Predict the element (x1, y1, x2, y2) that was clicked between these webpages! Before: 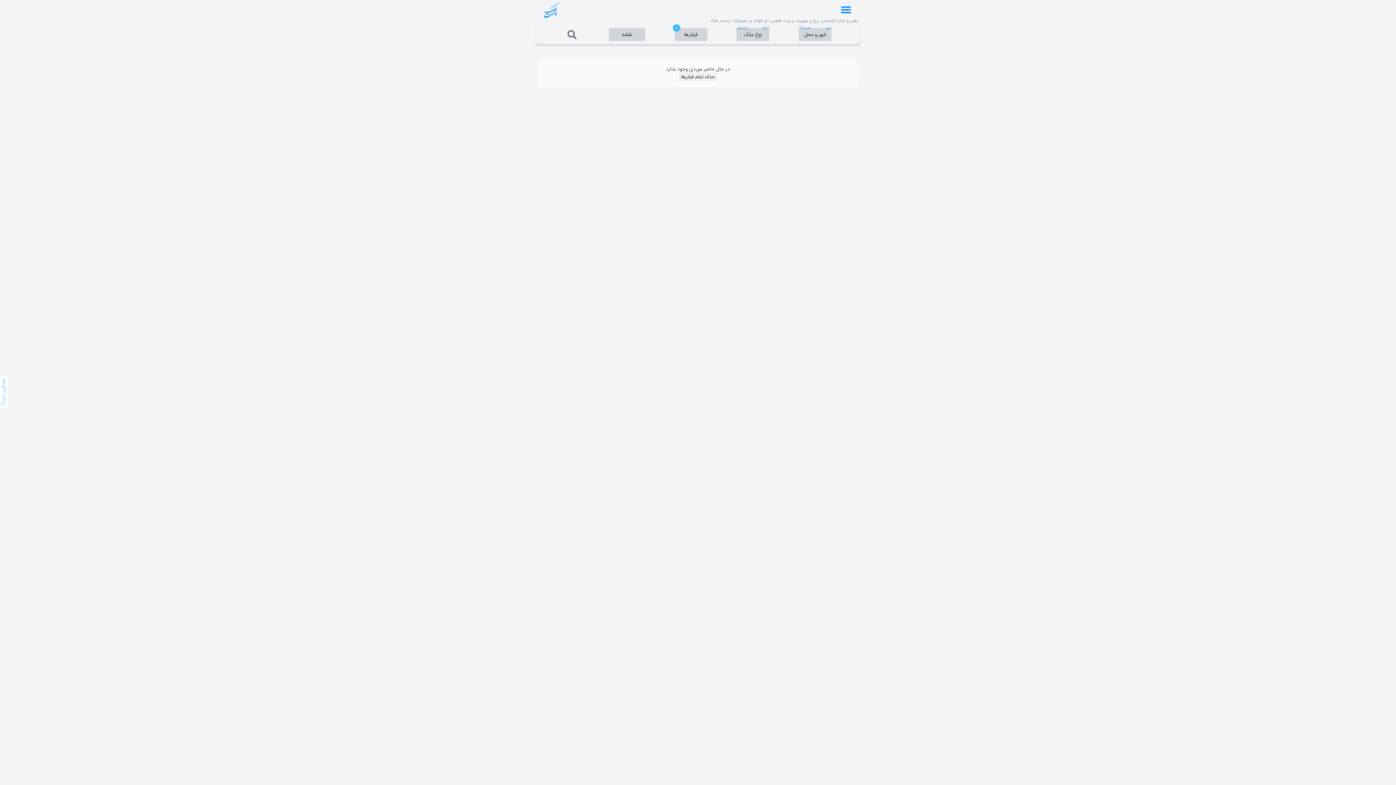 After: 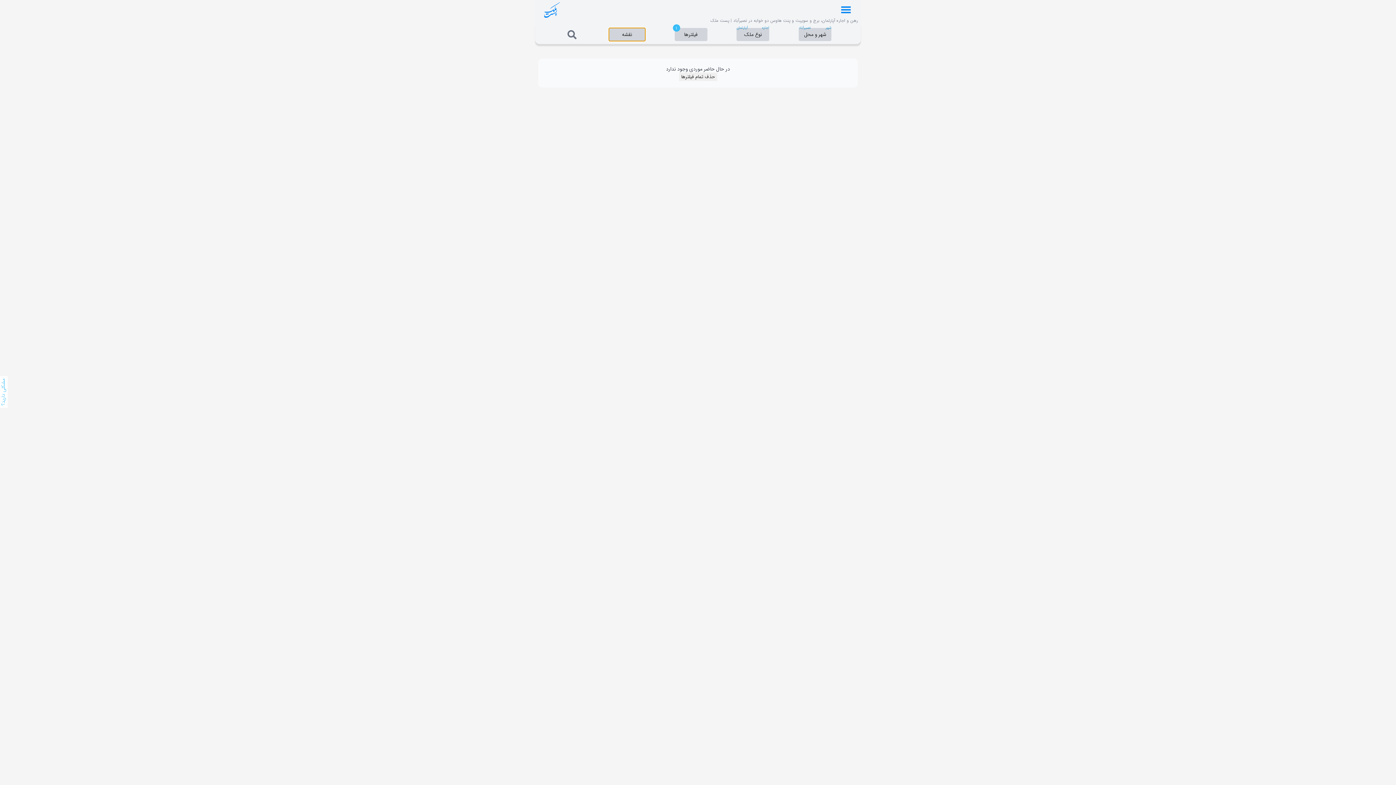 Action: label: نقشه bbox: (608, 28, 645, 41)